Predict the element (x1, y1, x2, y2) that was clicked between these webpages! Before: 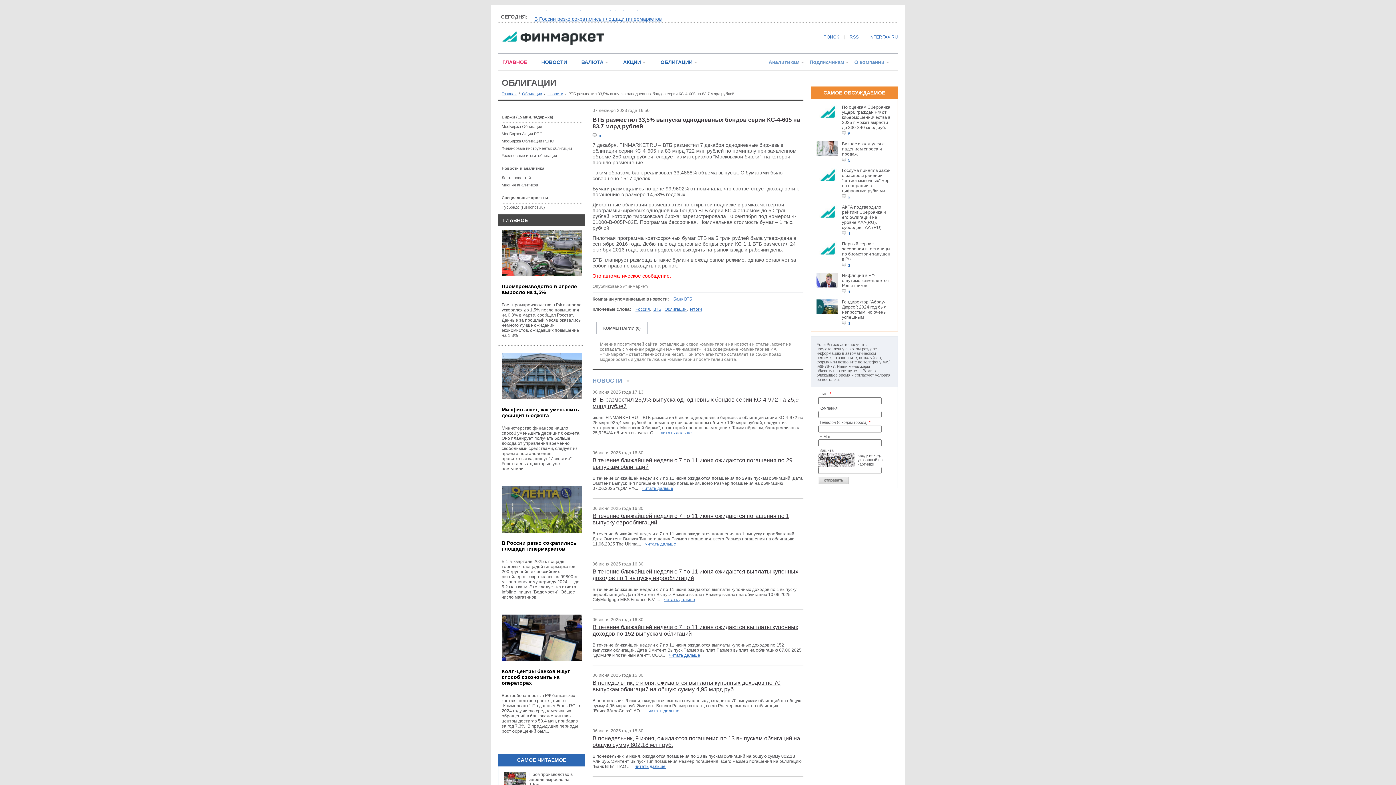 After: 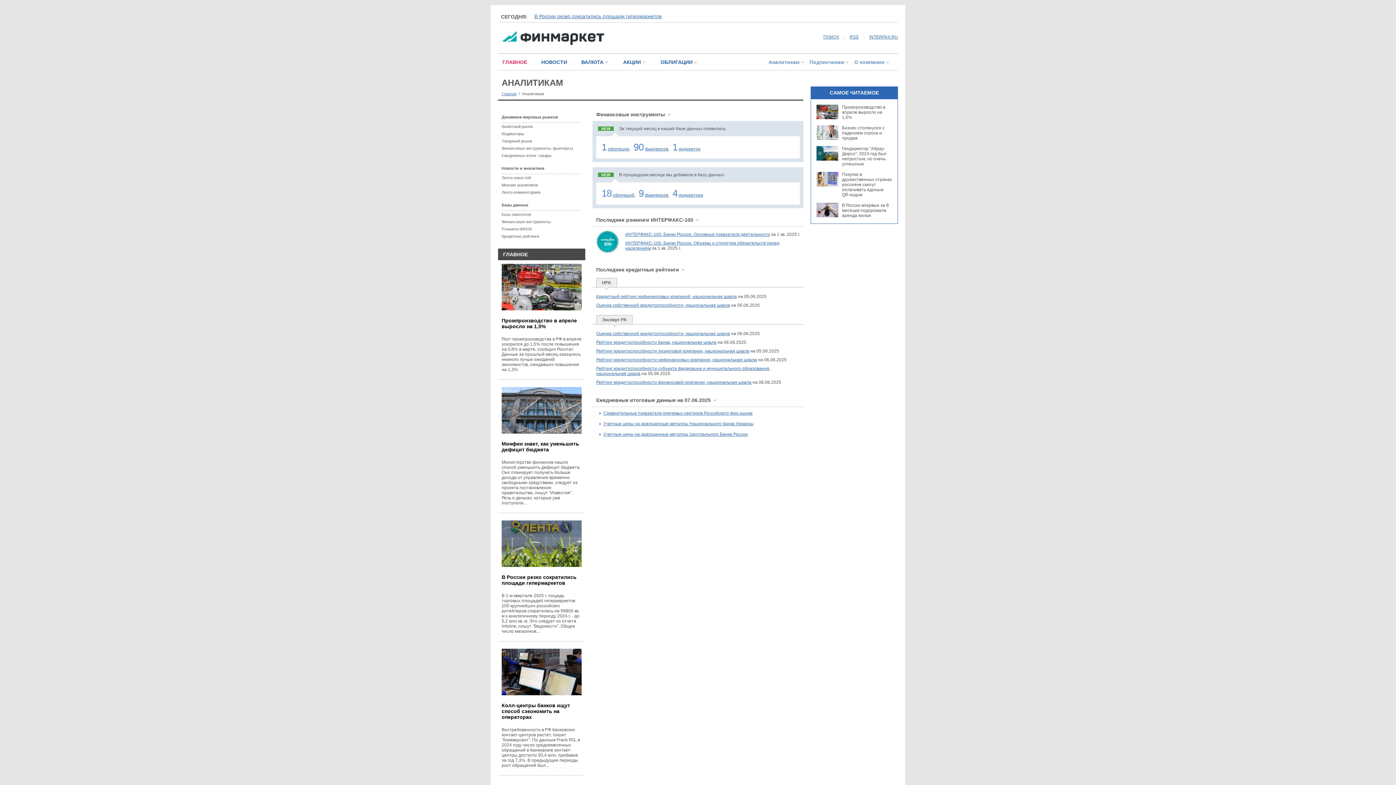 Action: bbox: (768, 59, 799, 64) label: Аналитикам